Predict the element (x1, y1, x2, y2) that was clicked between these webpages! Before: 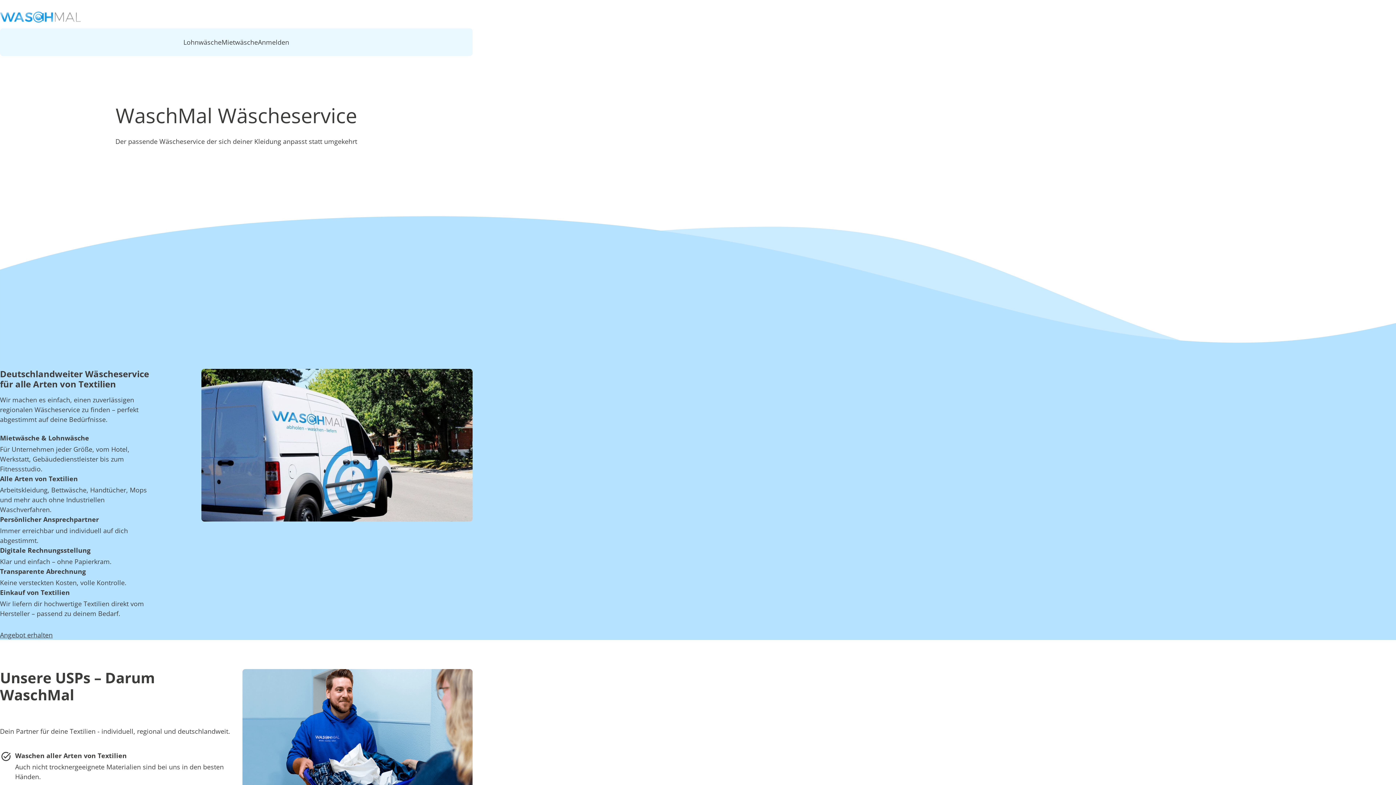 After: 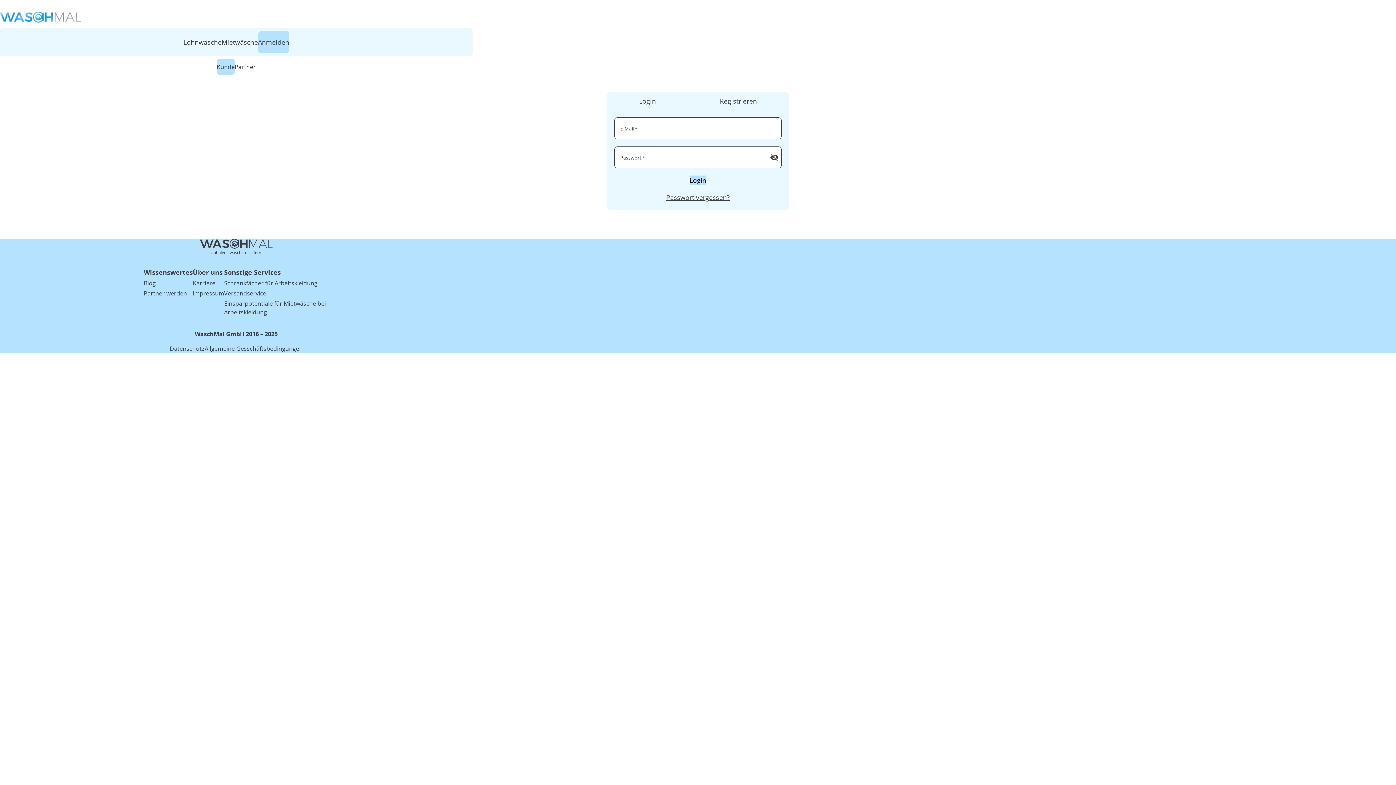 Action: label: Anmelden bbox: (258, 31, 289, 53)